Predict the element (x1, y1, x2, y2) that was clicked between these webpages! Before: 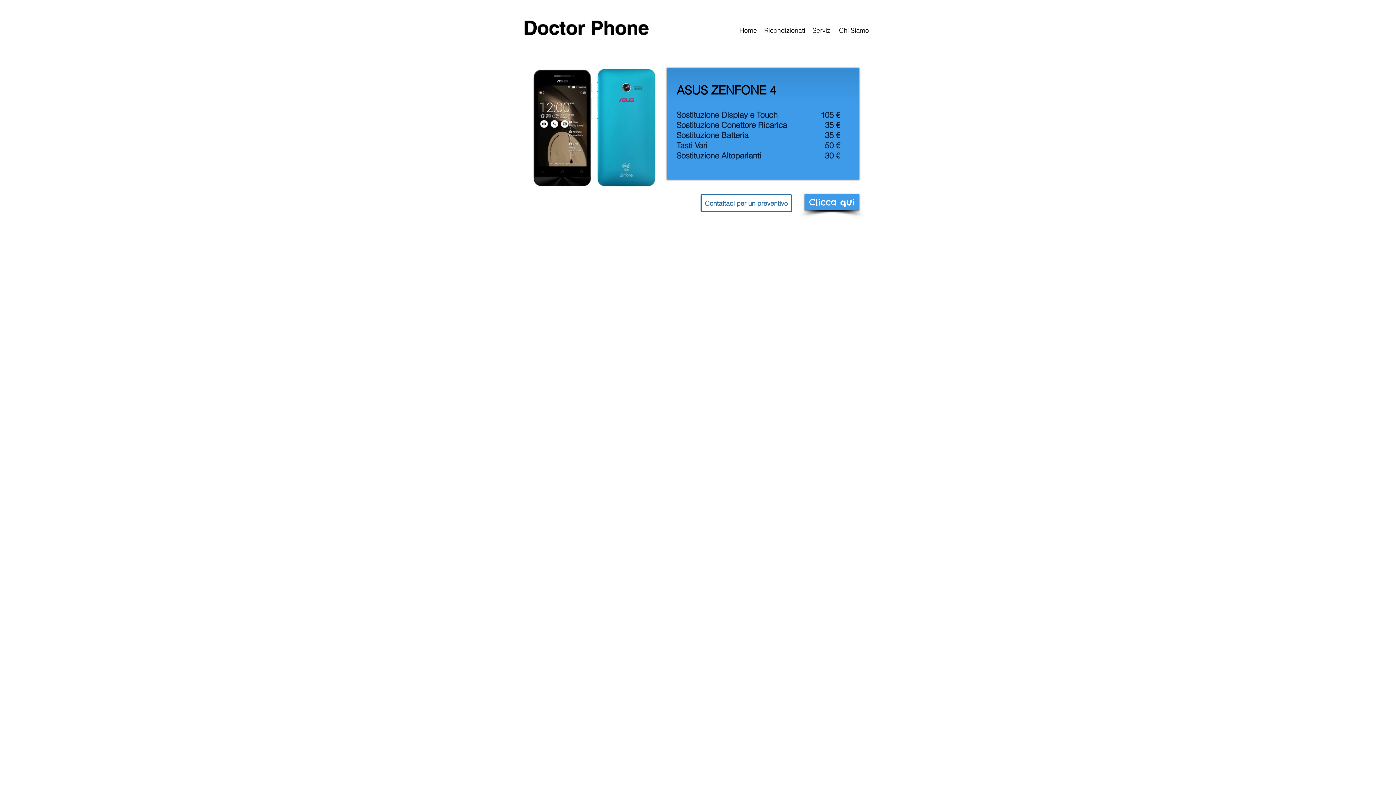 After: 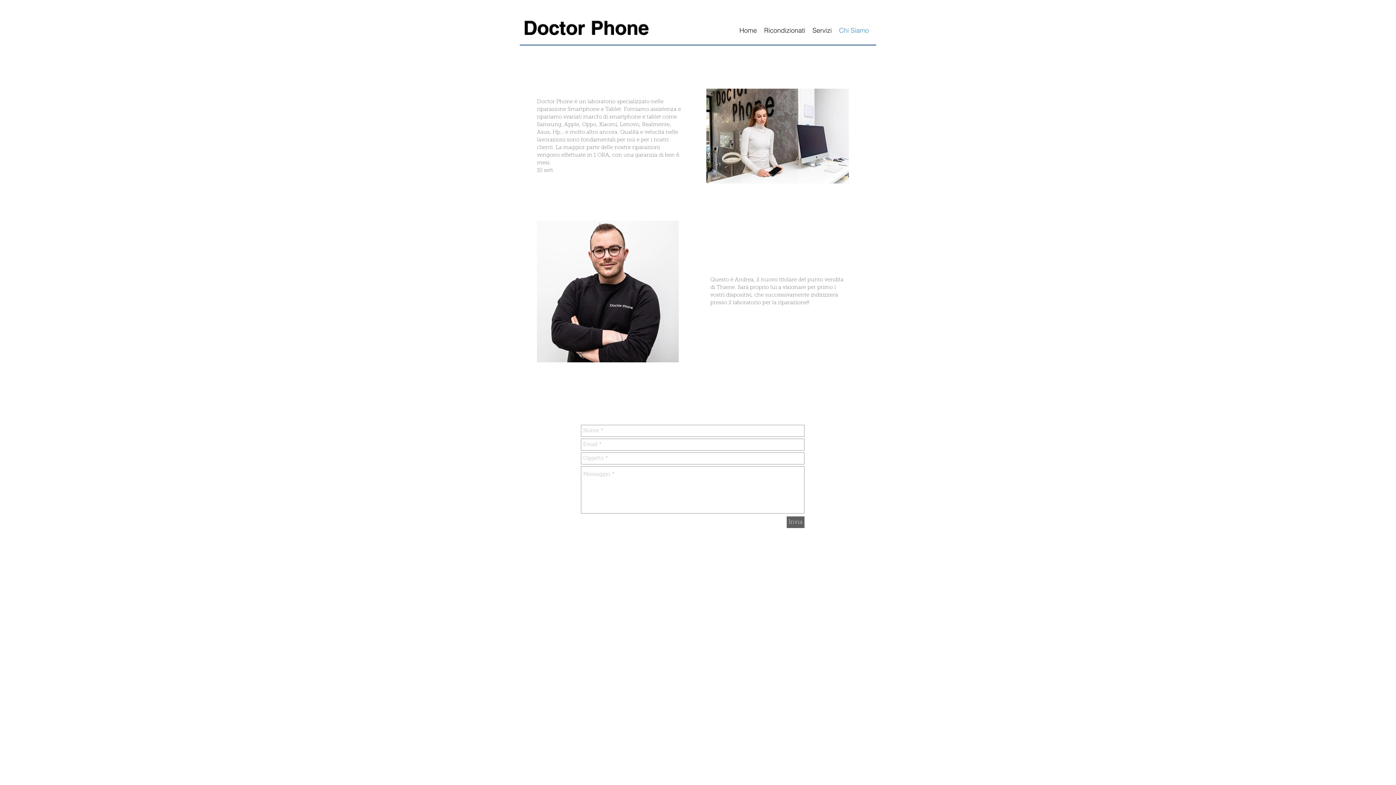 Action: bbox: (835, 25, 872, 32) label: Chi Siamo